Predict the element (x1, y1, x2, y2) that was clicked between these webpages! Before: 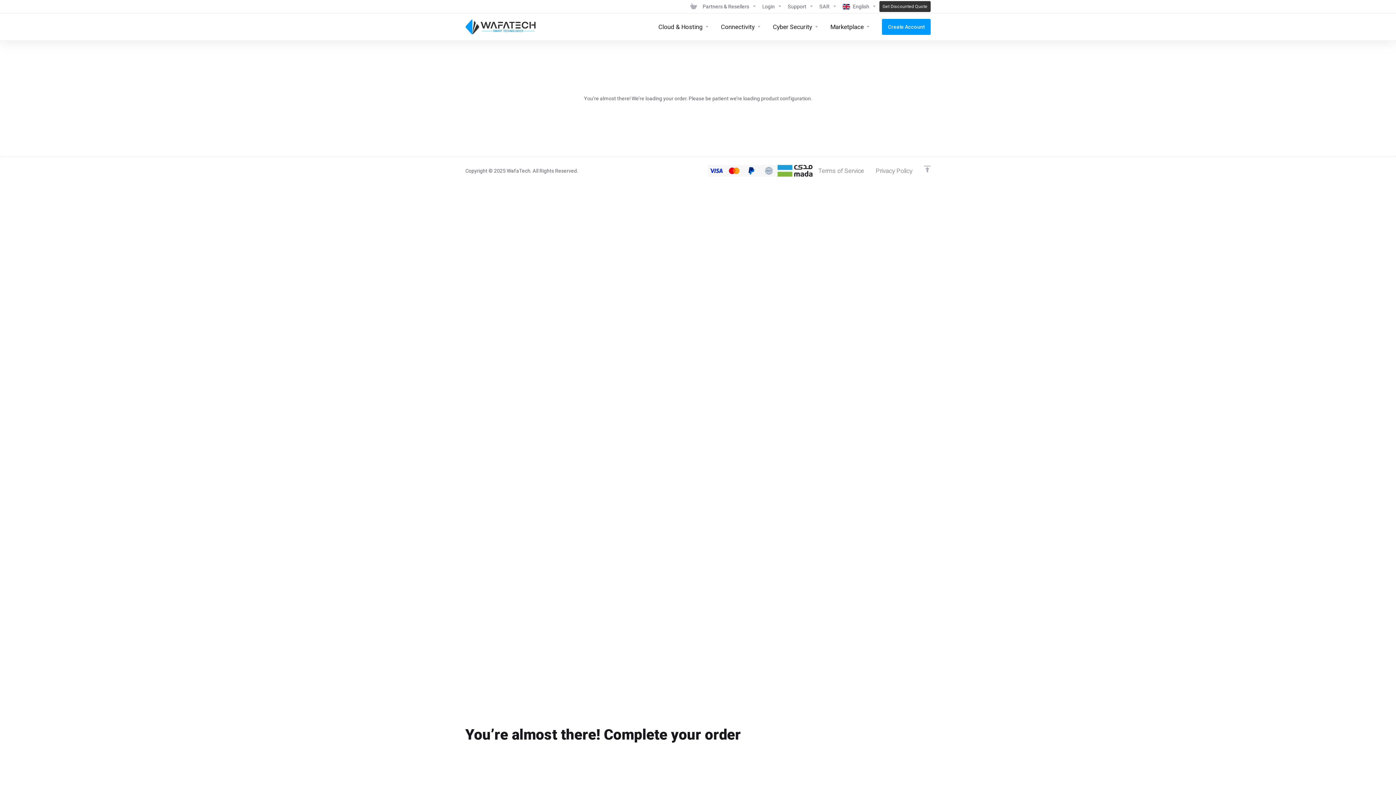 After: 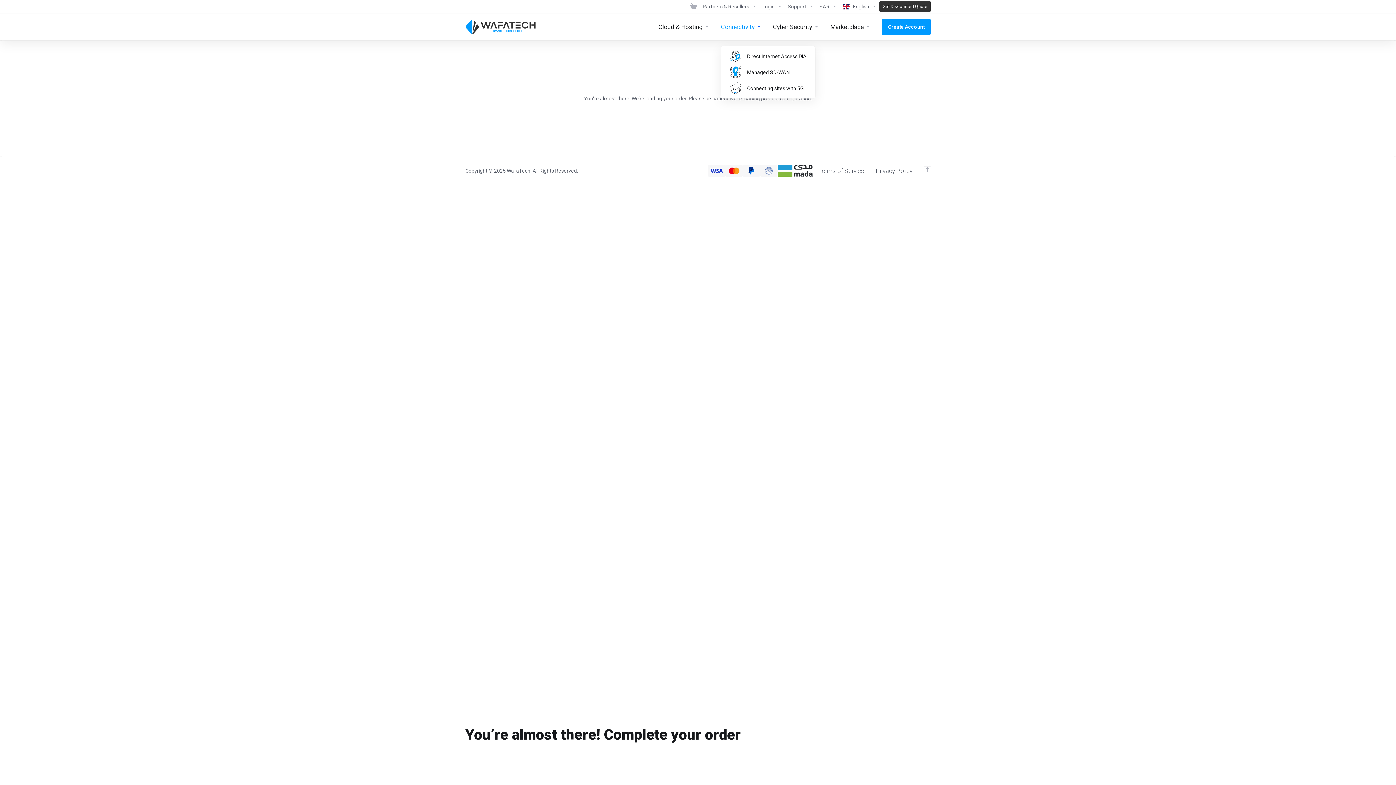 Action: label: Connectivity bbox: (715, 13, 767, 40)